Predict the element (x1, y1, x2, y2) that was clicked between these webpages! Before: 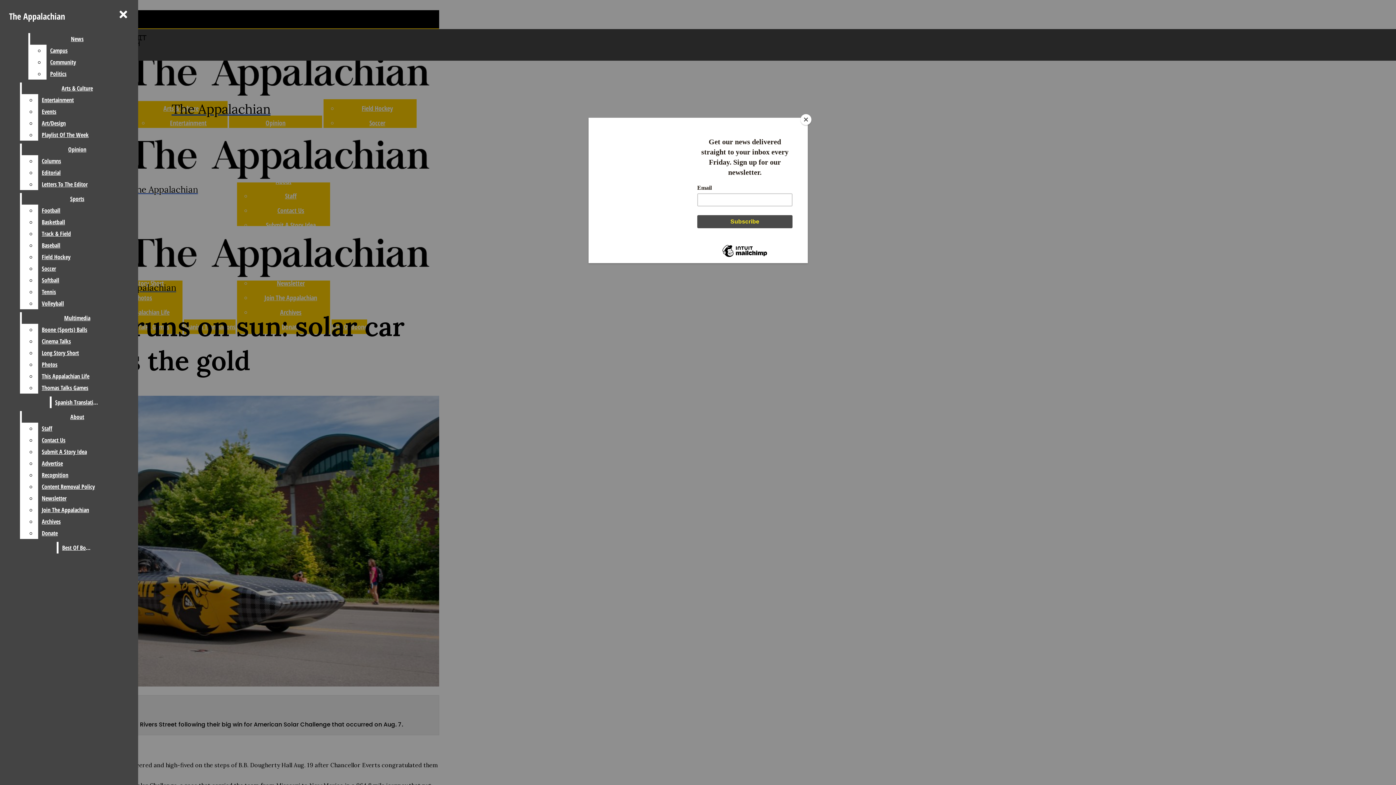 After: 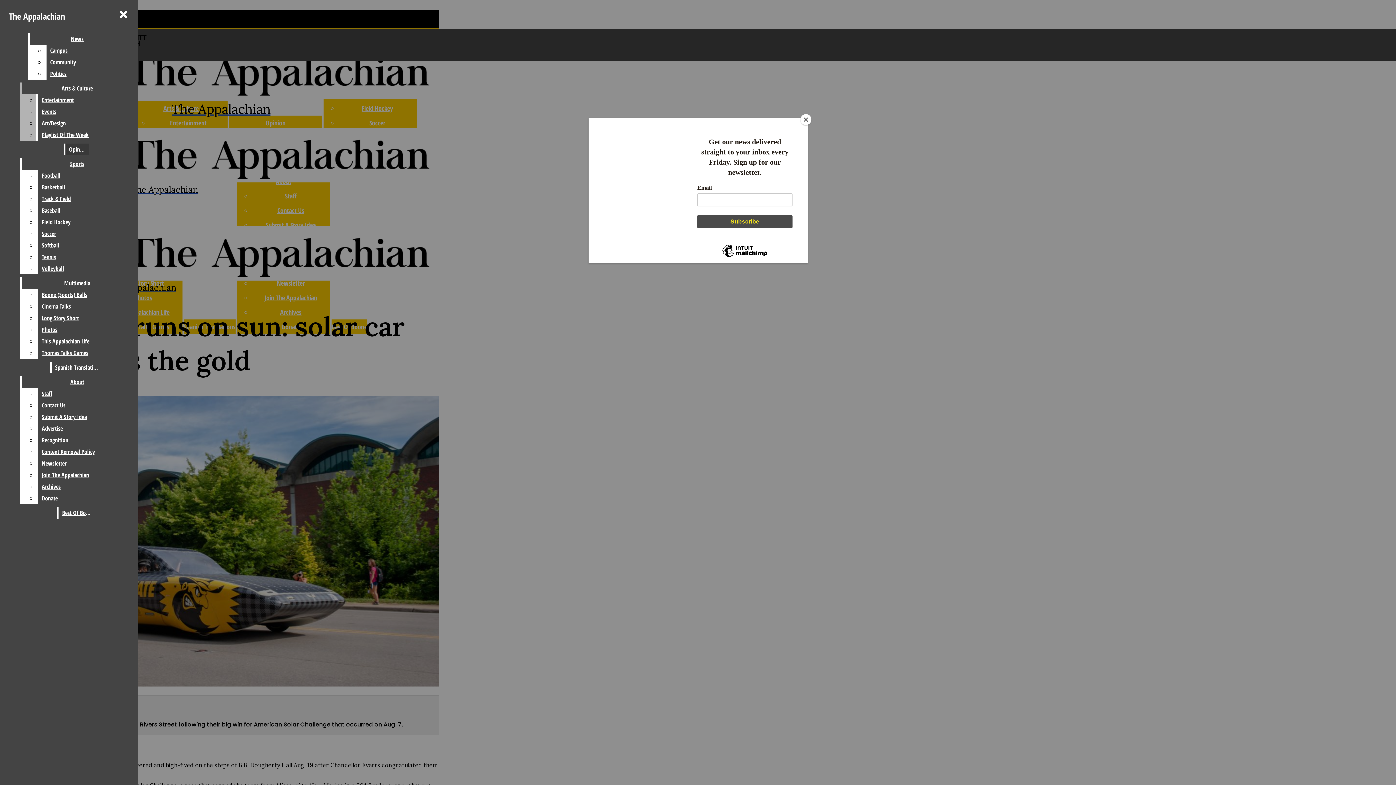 Action: bbox: (38, 94, 132, 105) label: Entertainment